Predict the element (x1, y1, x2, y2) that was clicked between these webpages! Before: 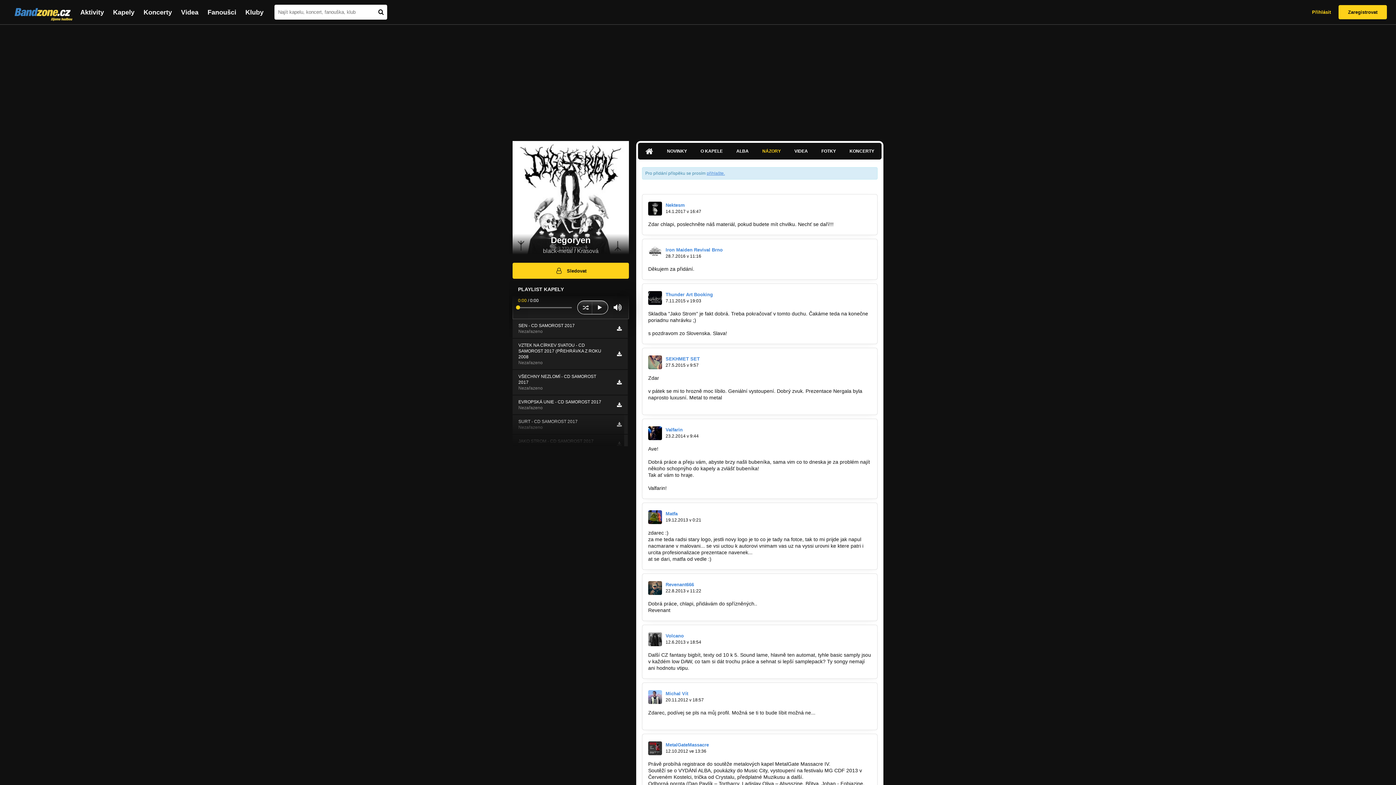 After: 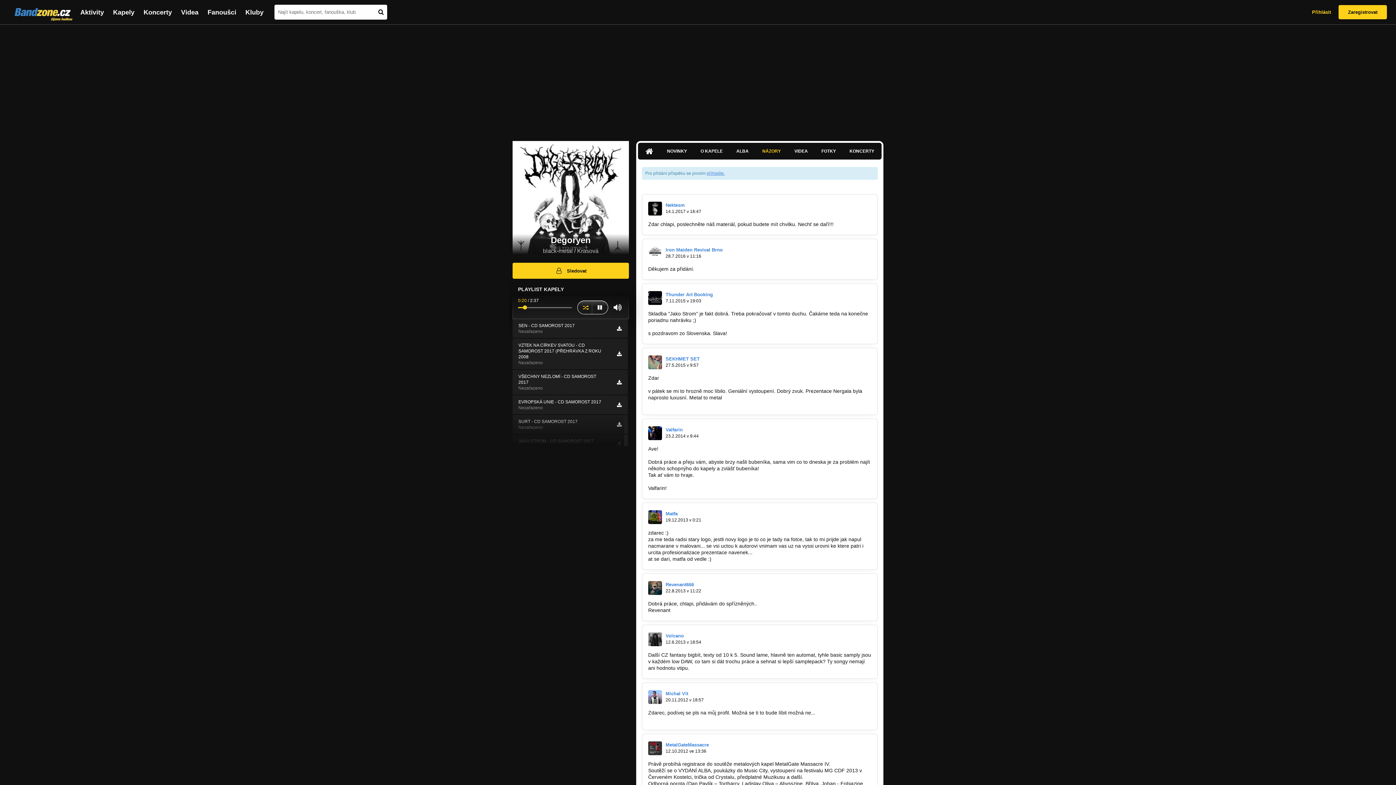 Action: bbox: (577, 301, 592, 314)